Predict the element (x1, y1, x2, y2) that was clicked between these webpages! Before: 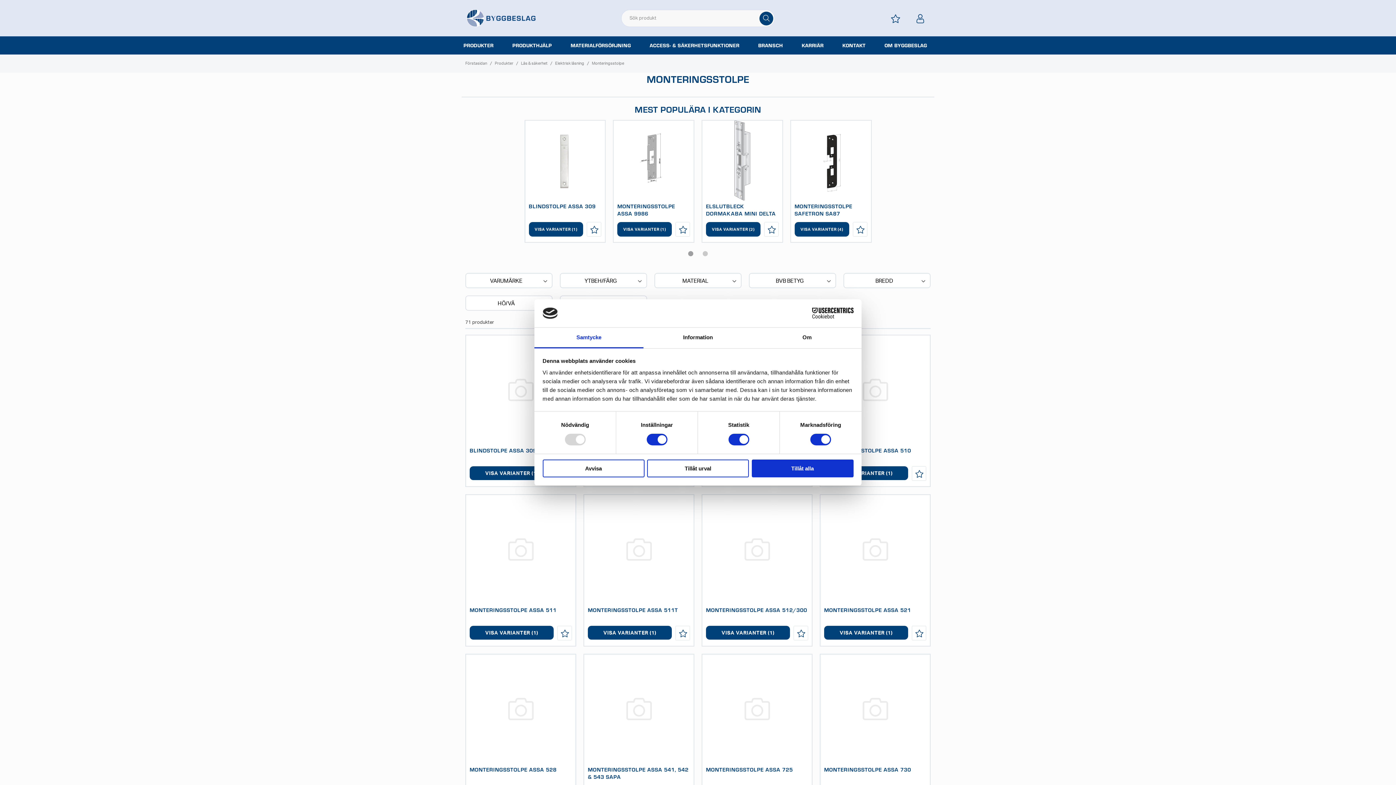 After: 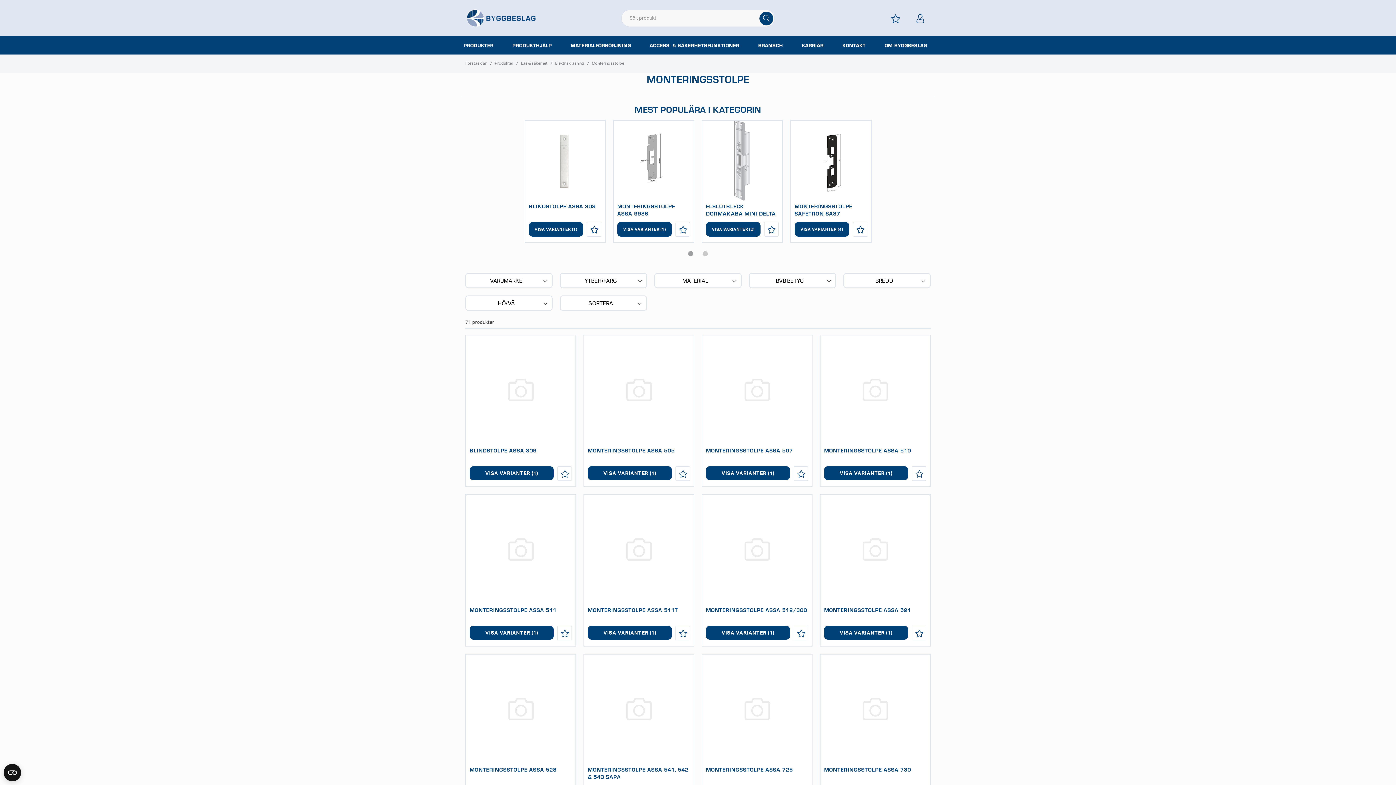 Action: label: Tillåt alla bbox: (751, 459, 853, 477)